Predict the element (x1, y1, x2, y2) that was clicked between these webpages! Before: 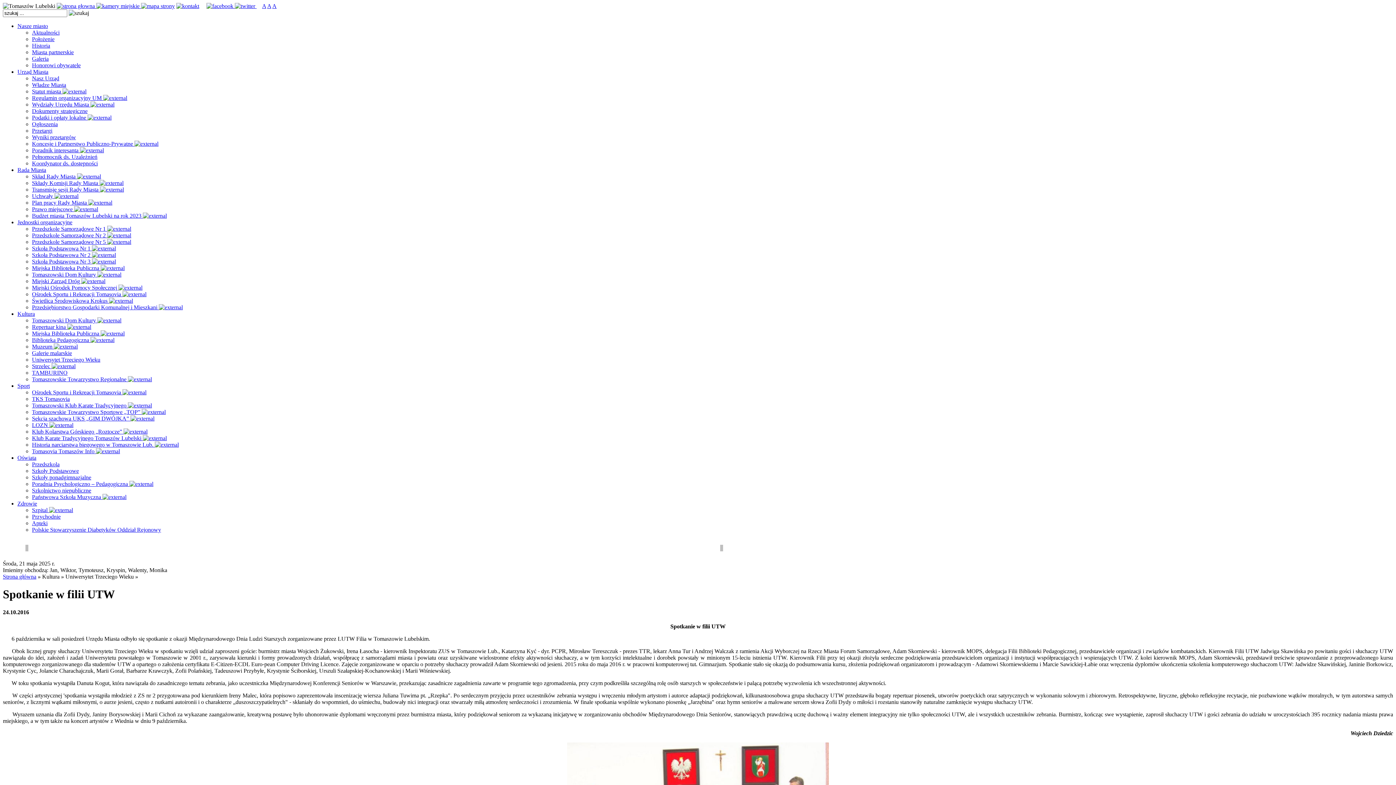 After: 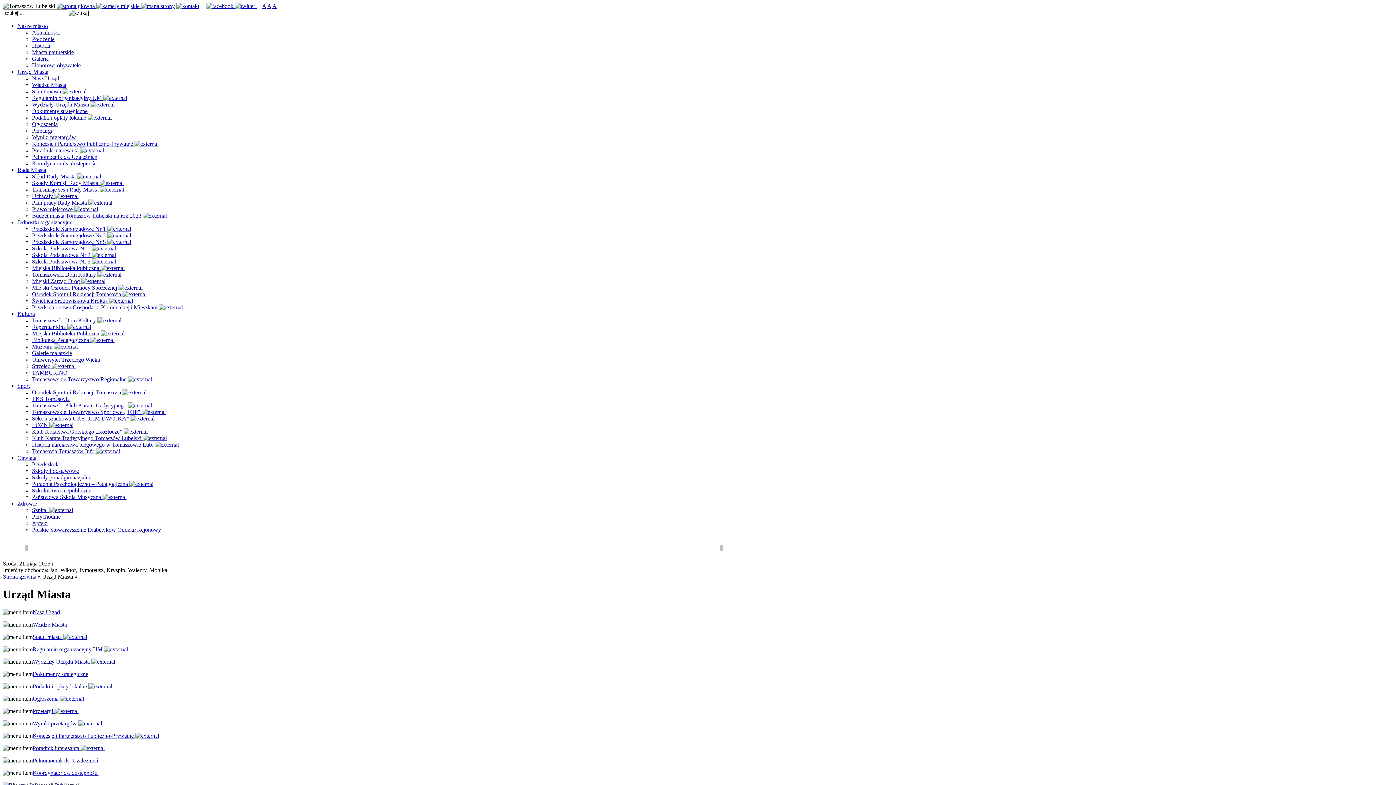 Action: bbox: (17, 68, 48, 74) label: Urząd Miasta